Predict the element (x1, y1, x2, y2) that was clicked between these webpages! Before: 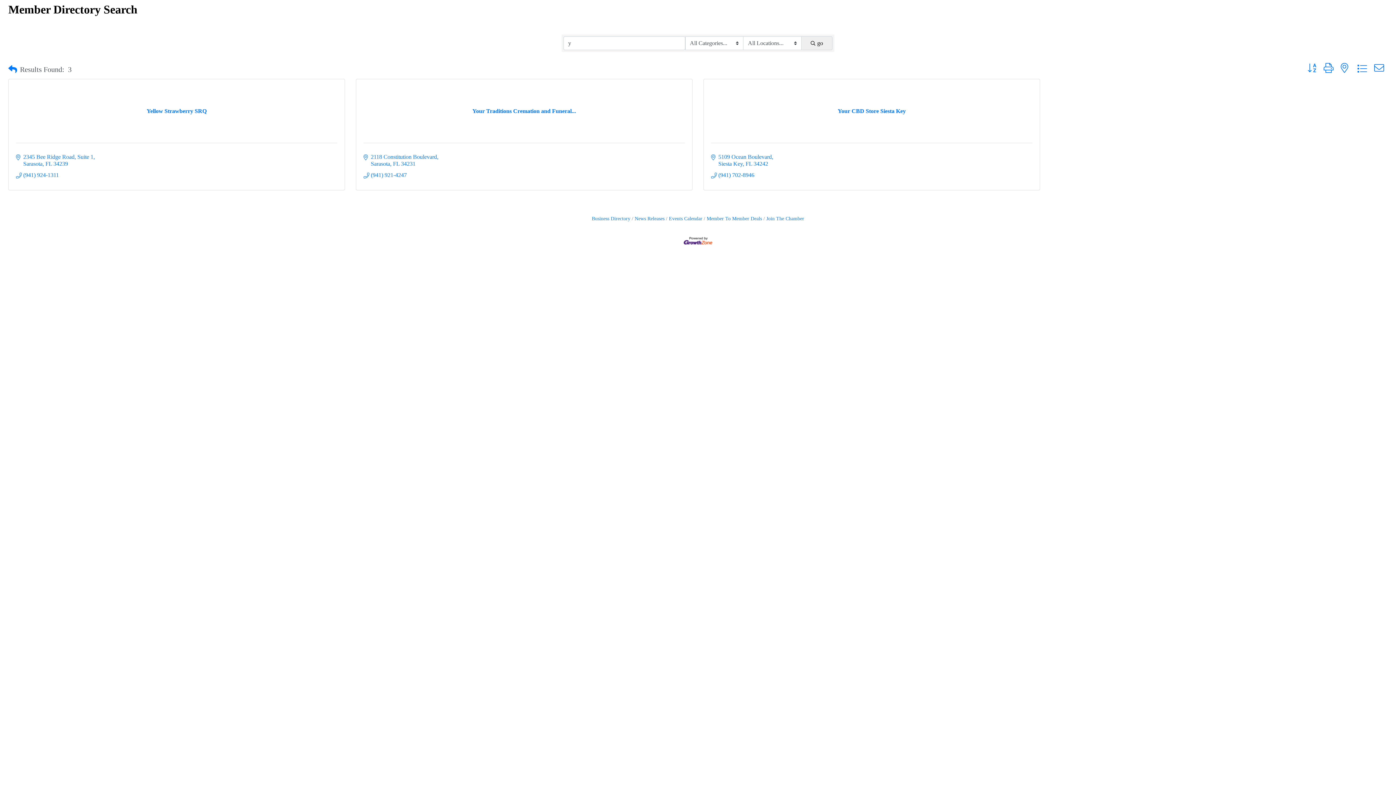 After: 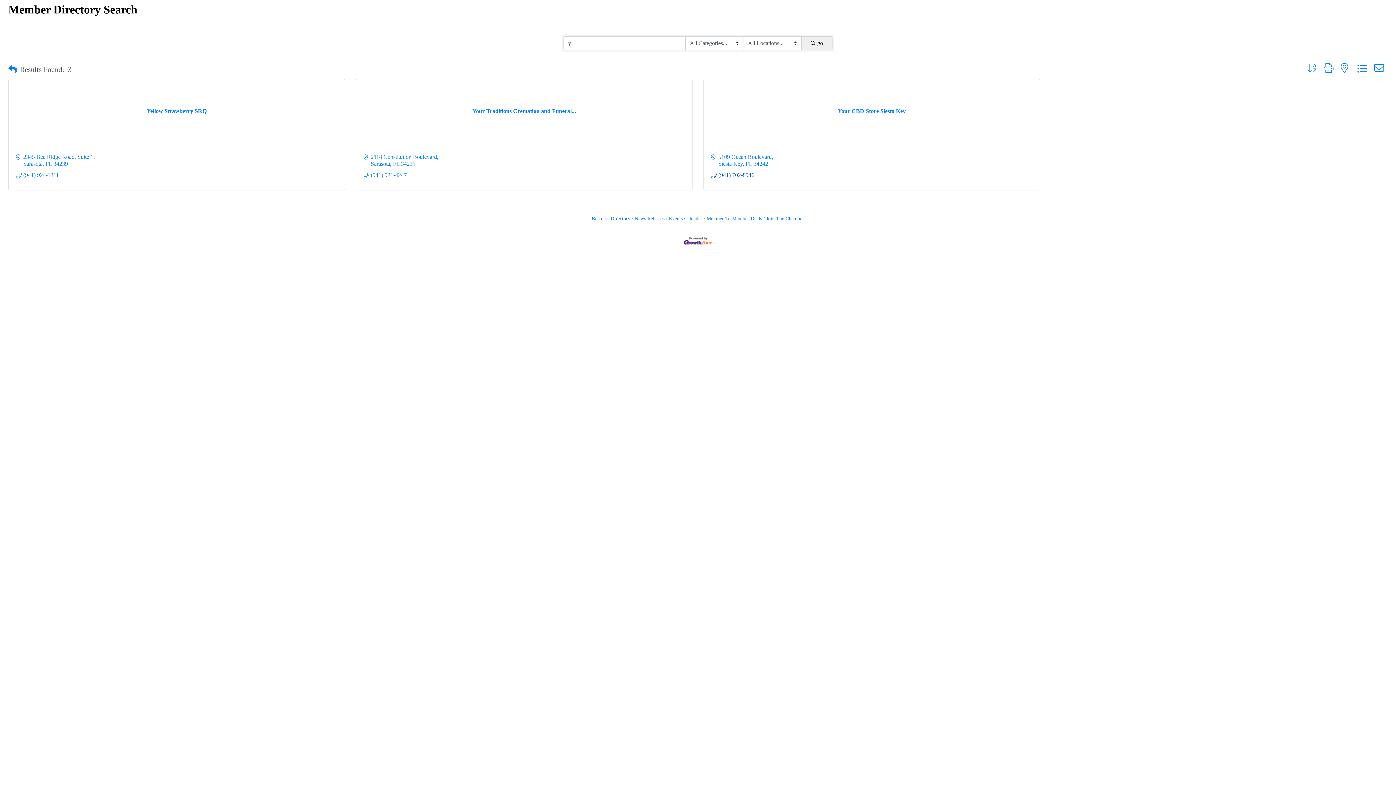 Action: label: (941) 702-8946 bbox: (718, 171, 754, 178)